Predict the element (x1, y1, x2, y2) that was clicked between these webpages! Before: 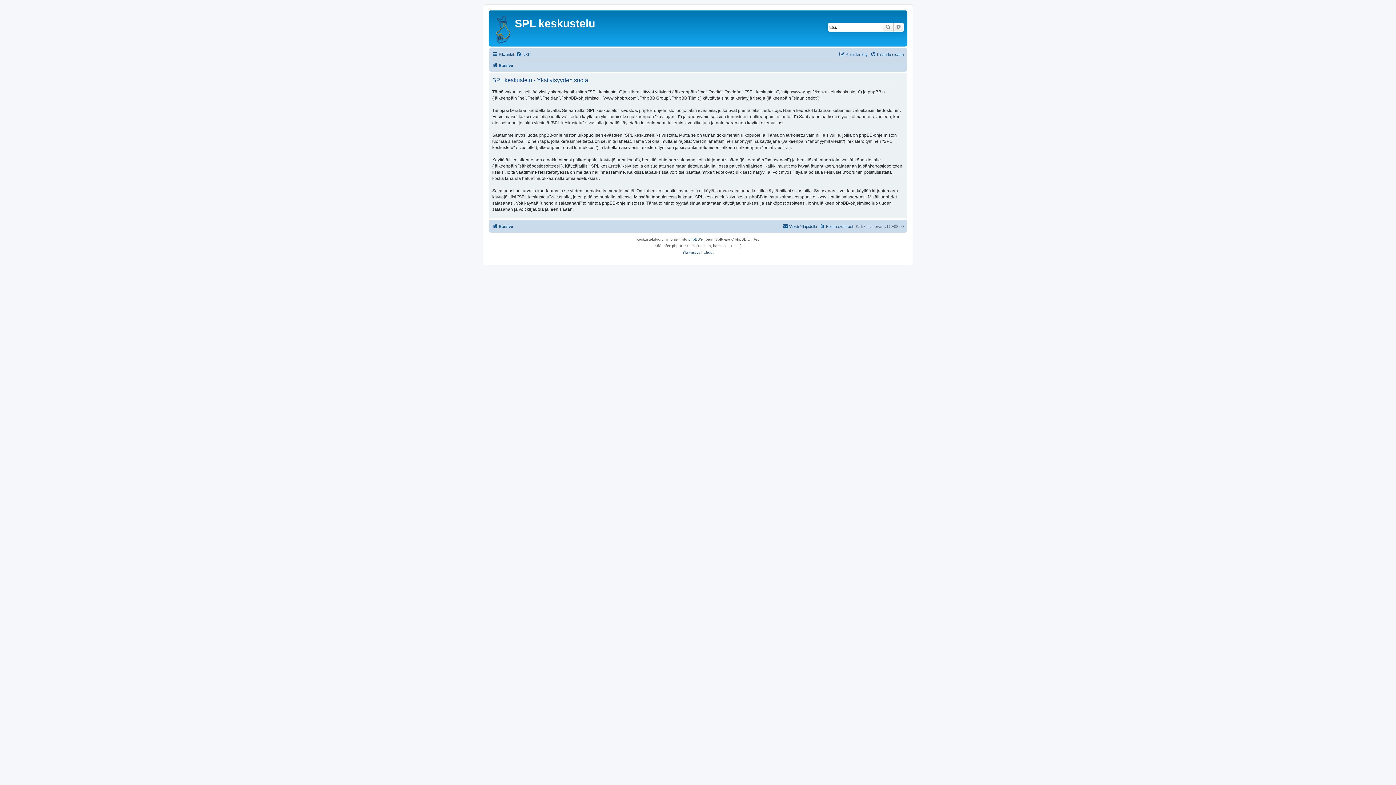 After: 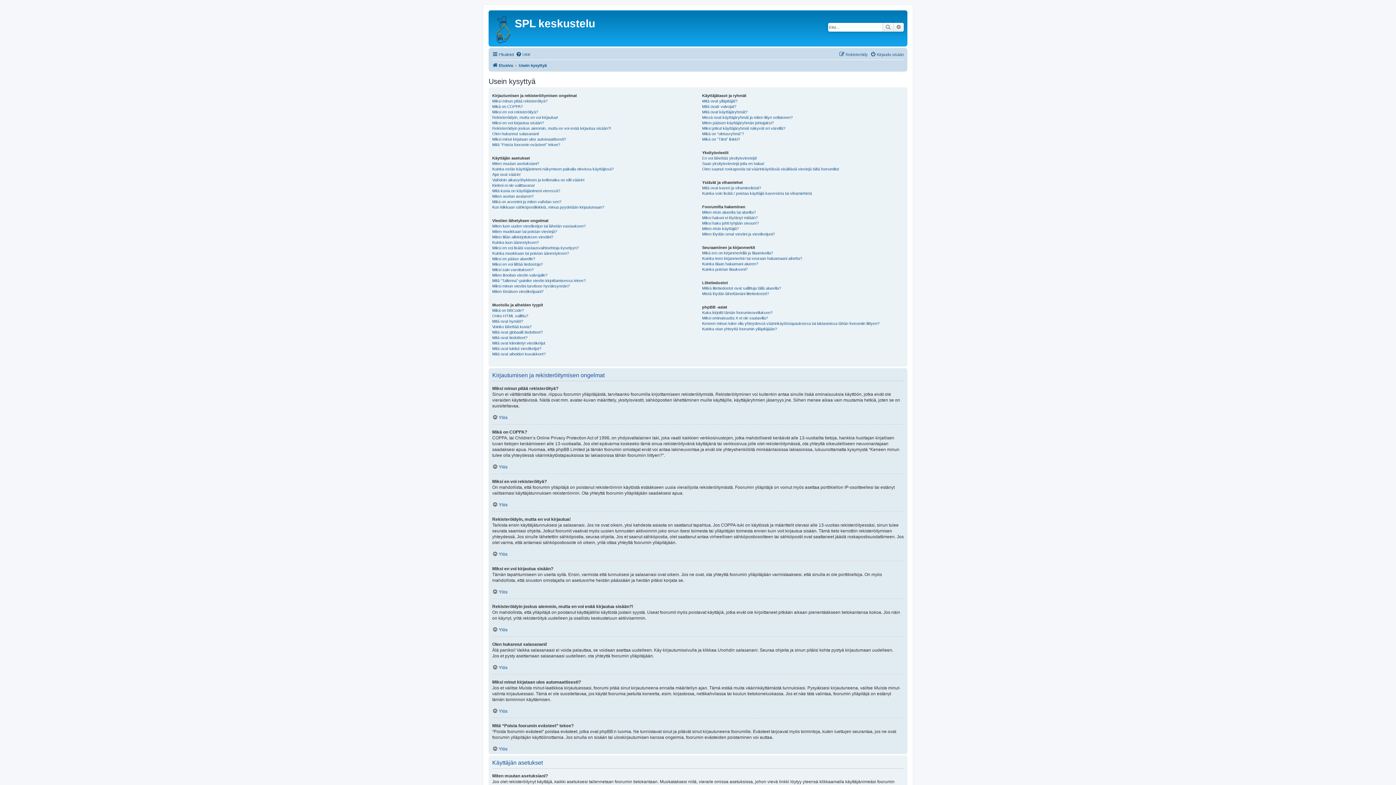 Action: bbox: (516, 50, 530, 58) label: UKK